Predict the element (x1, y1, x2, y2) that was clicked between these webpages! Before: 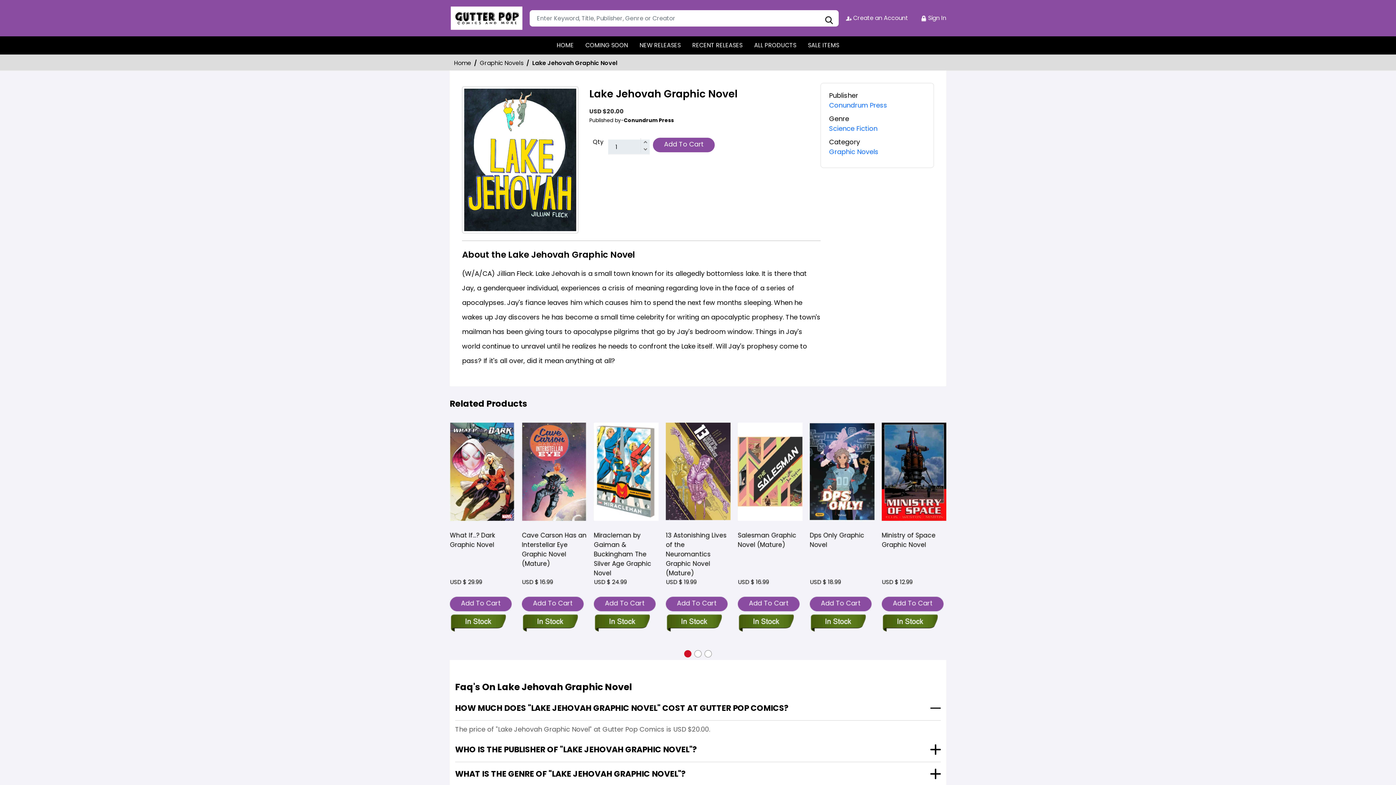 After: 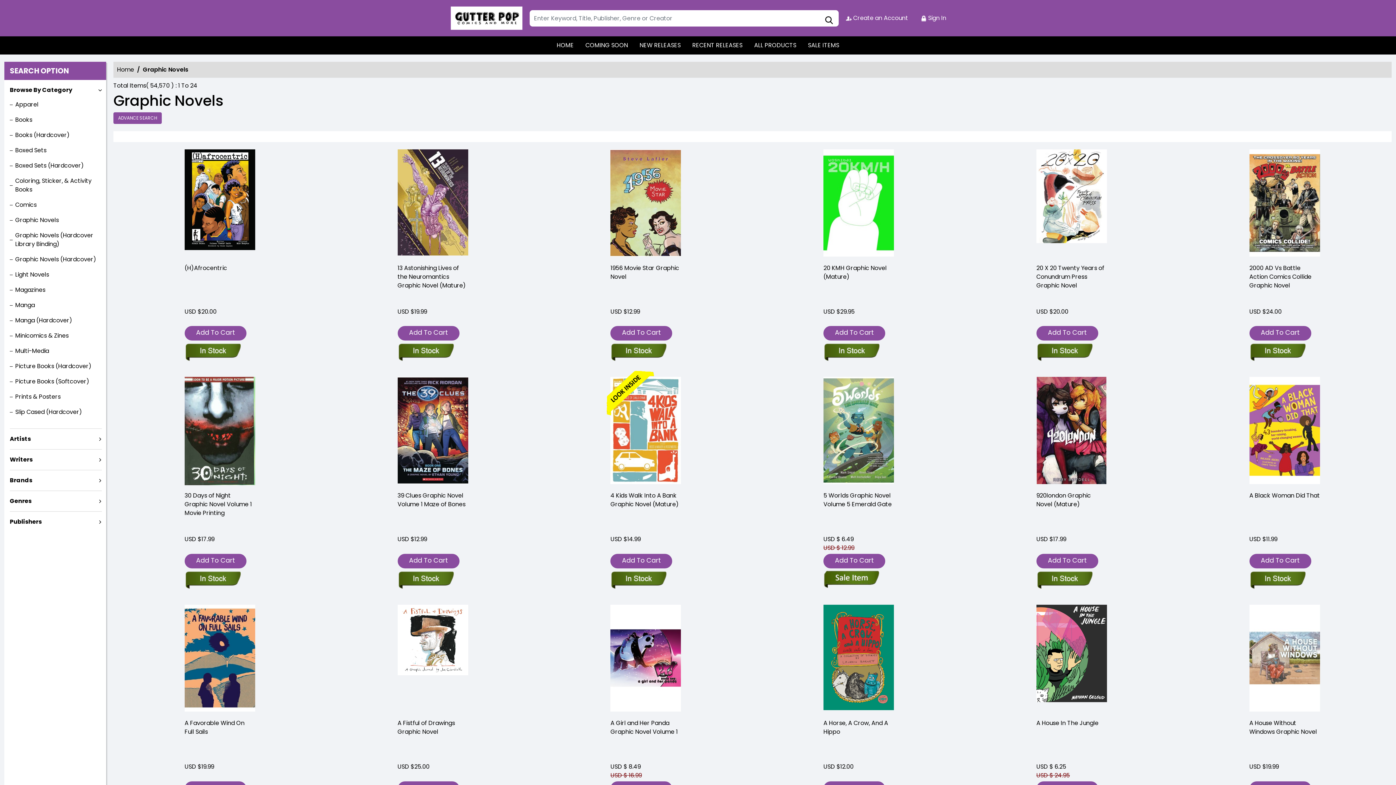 Action: bbox: (829, 146, 878, 156) label: Graphic Novels